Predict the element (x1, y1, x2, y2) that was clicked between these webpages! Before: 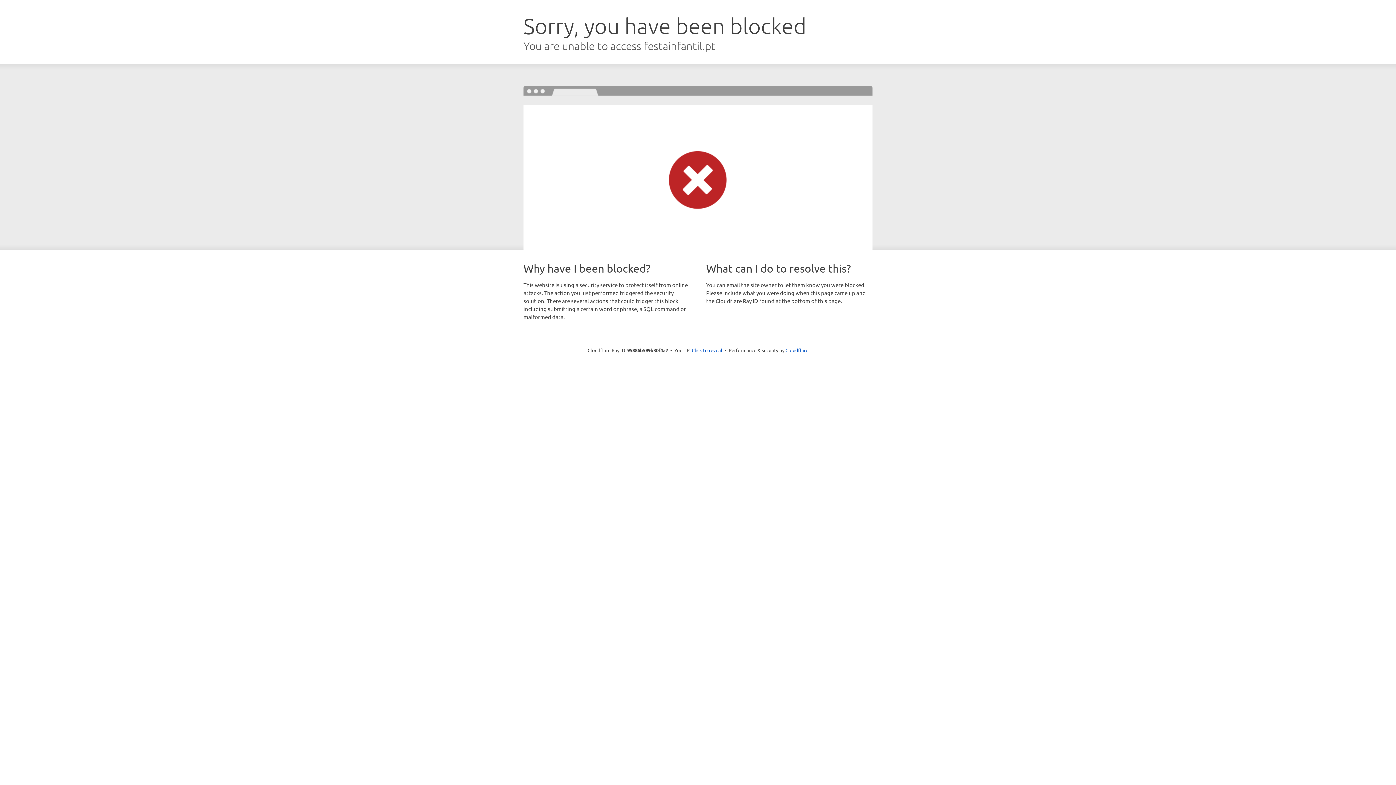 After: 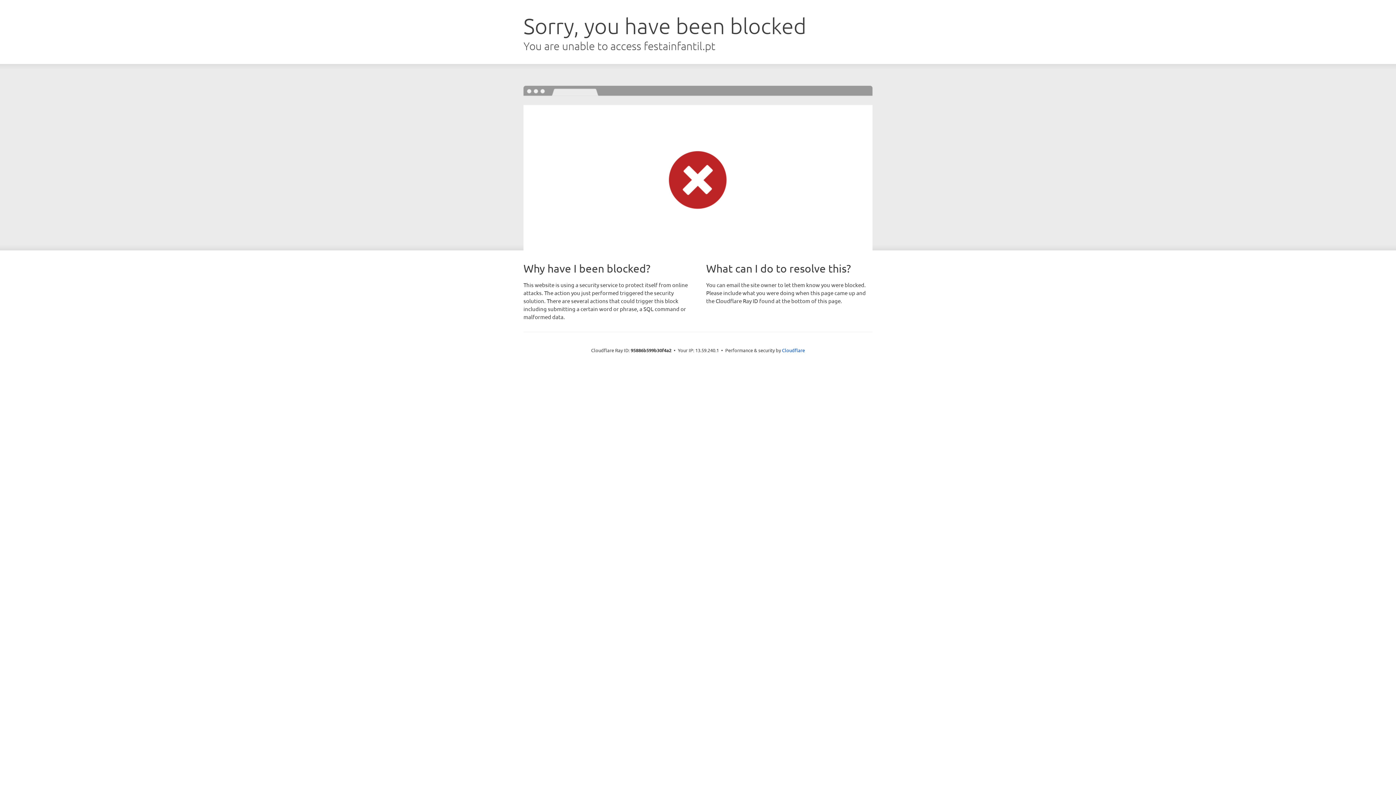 Action: bbox: (692, 346, 722, 353) label: Click to reveal